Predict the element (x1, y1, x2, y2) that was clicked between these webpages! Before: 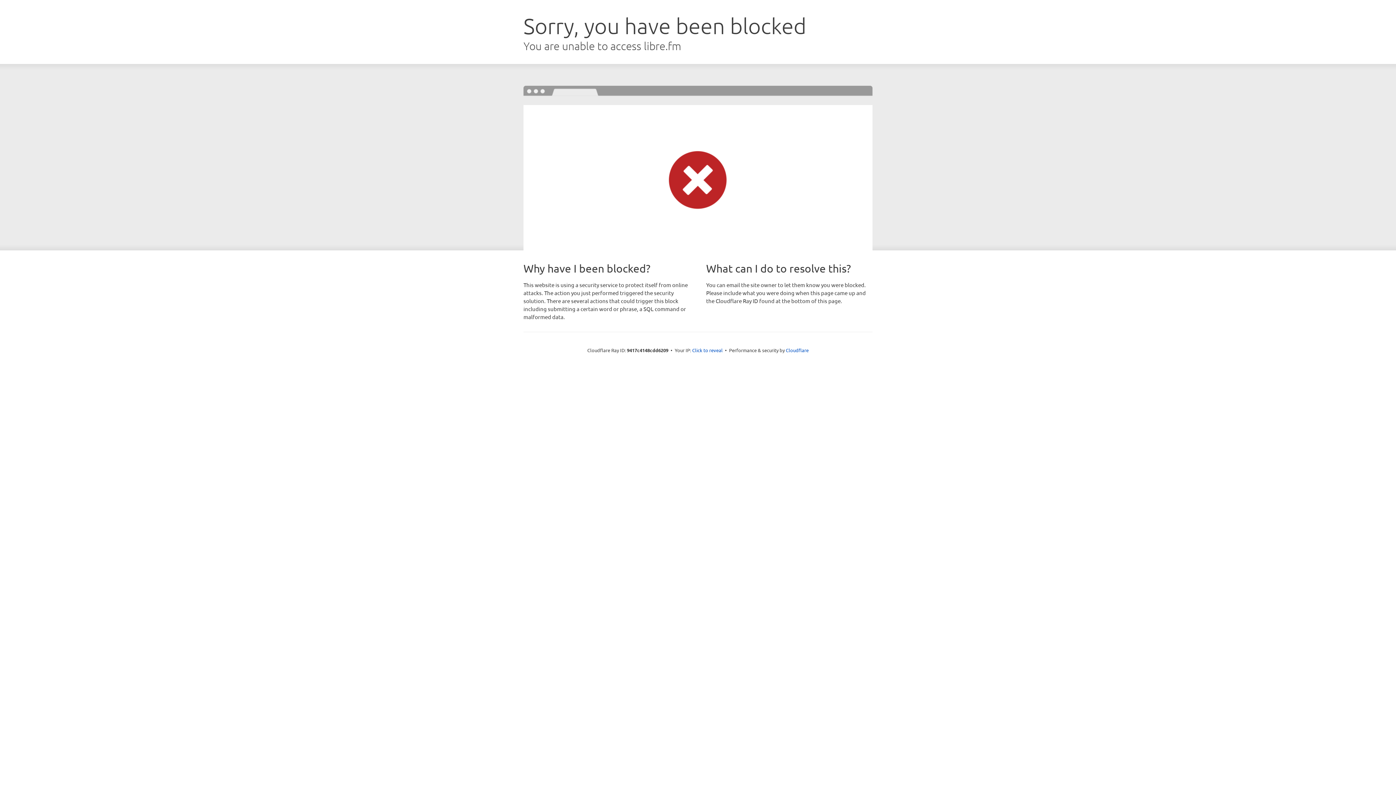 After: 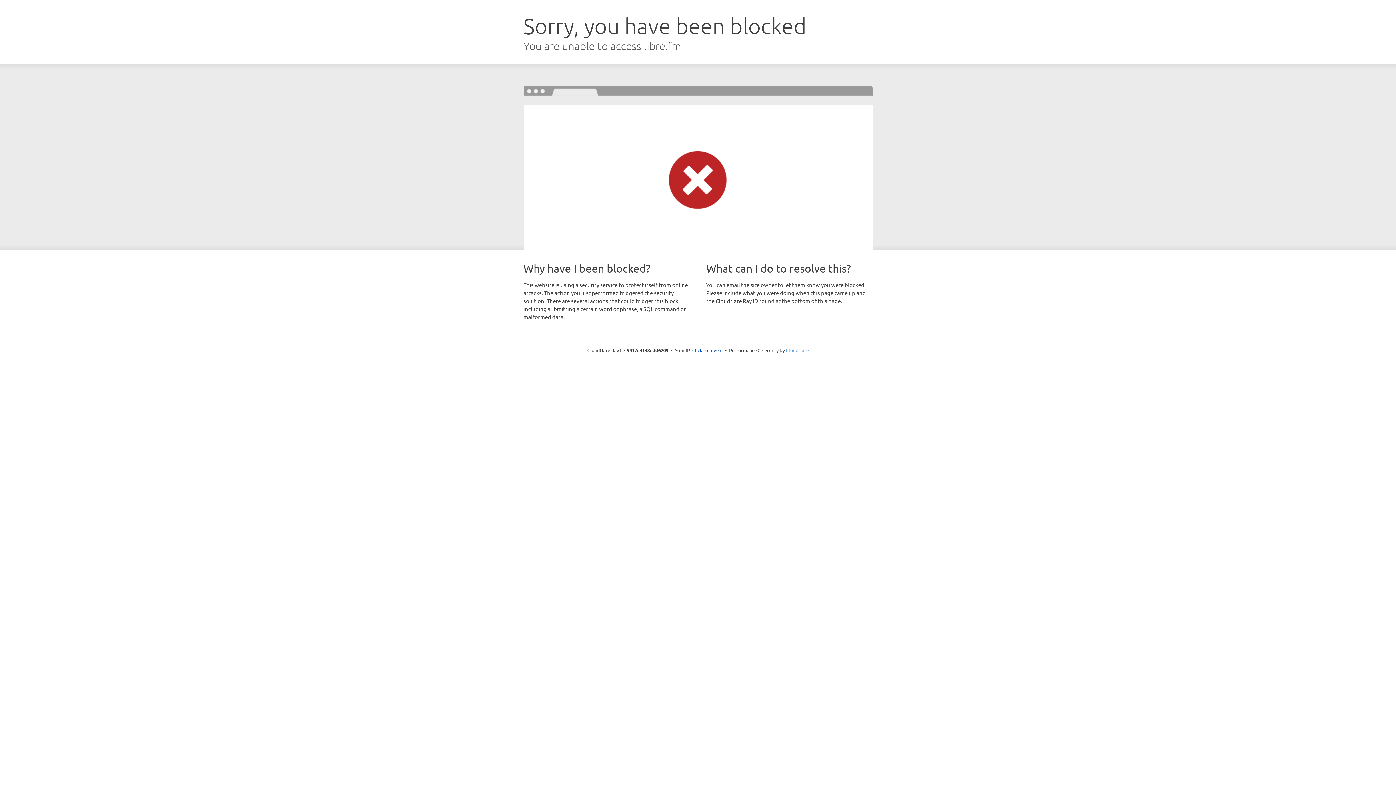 Action: bbox: (786, 347, 808, 353) label: Cloudflare